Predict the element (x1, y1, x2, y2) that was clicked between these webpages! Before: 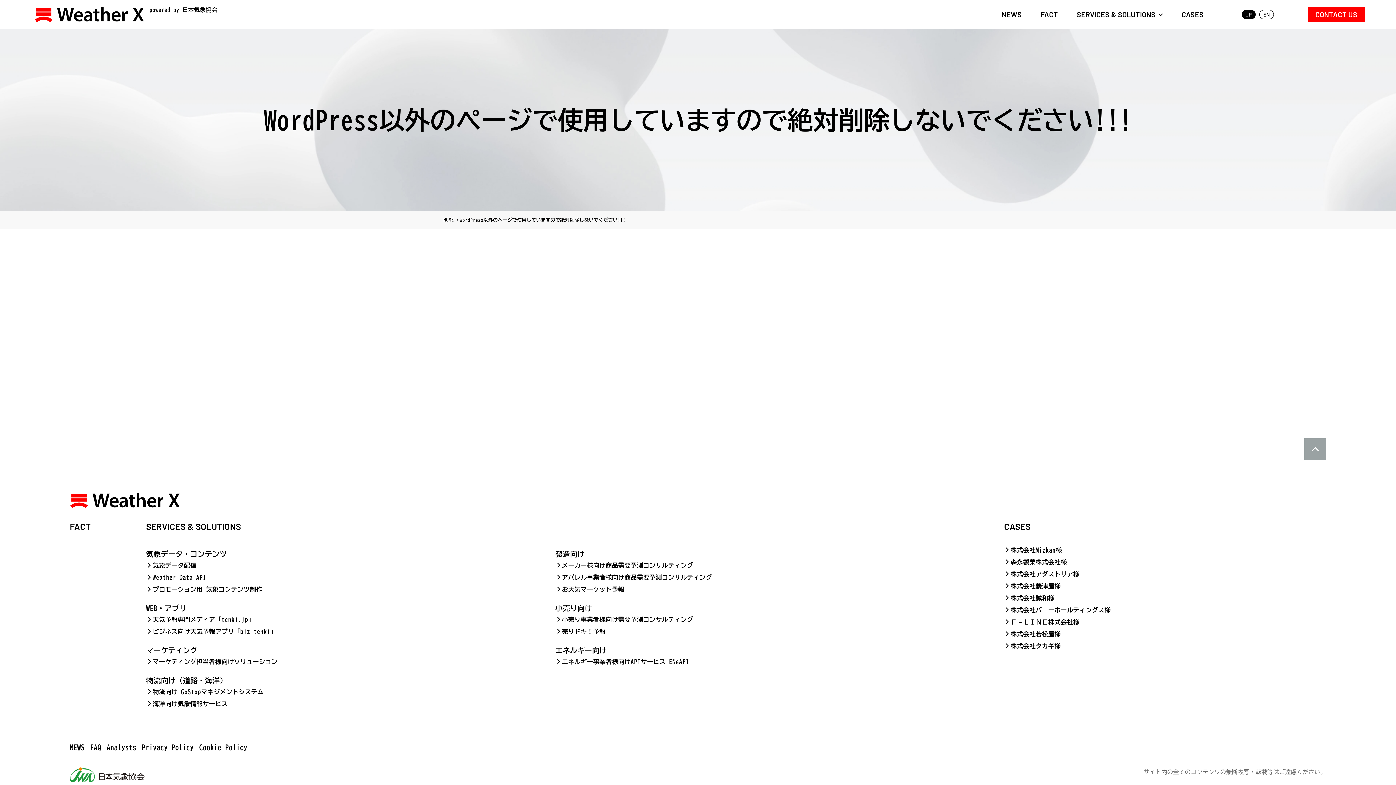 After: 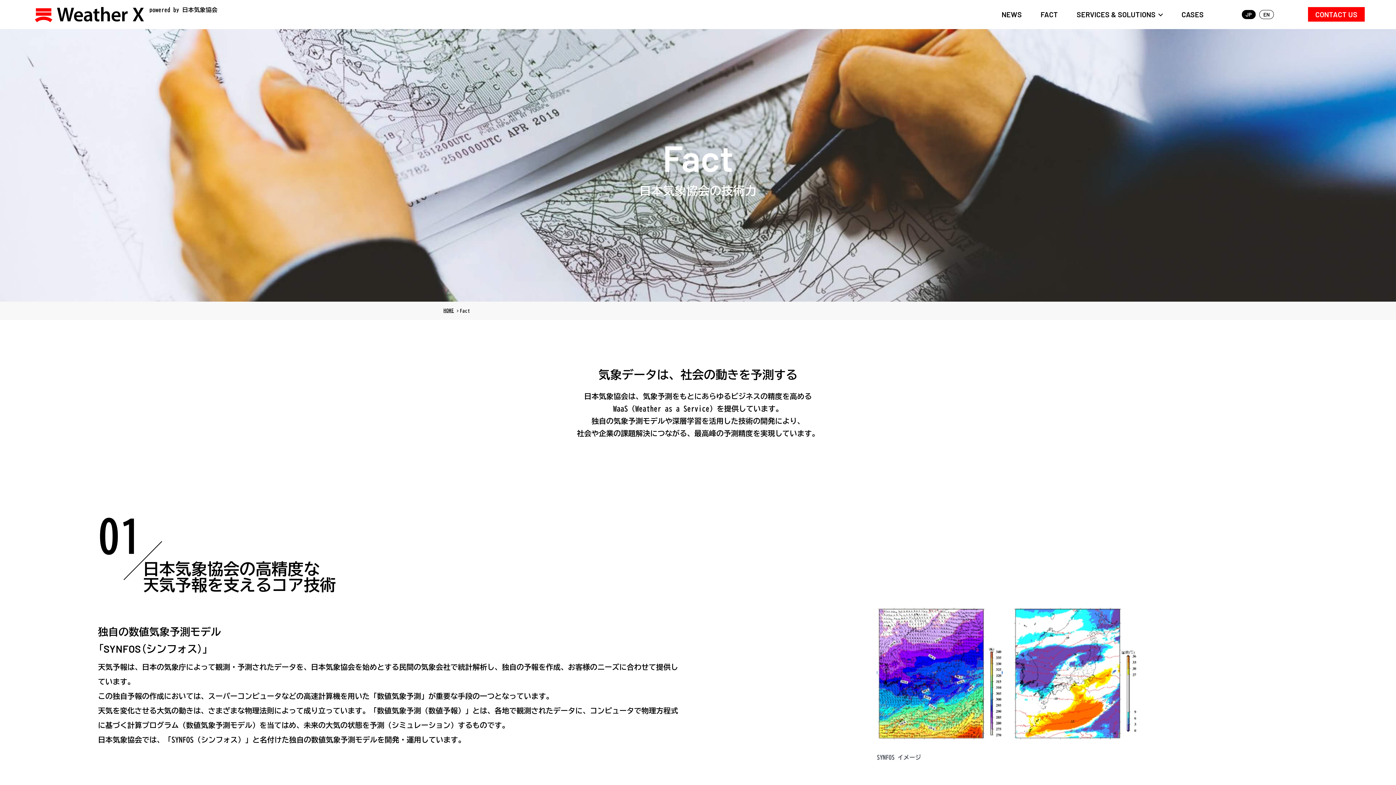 Action: label: FACT bbox: (1037, 5, 1061, 22)